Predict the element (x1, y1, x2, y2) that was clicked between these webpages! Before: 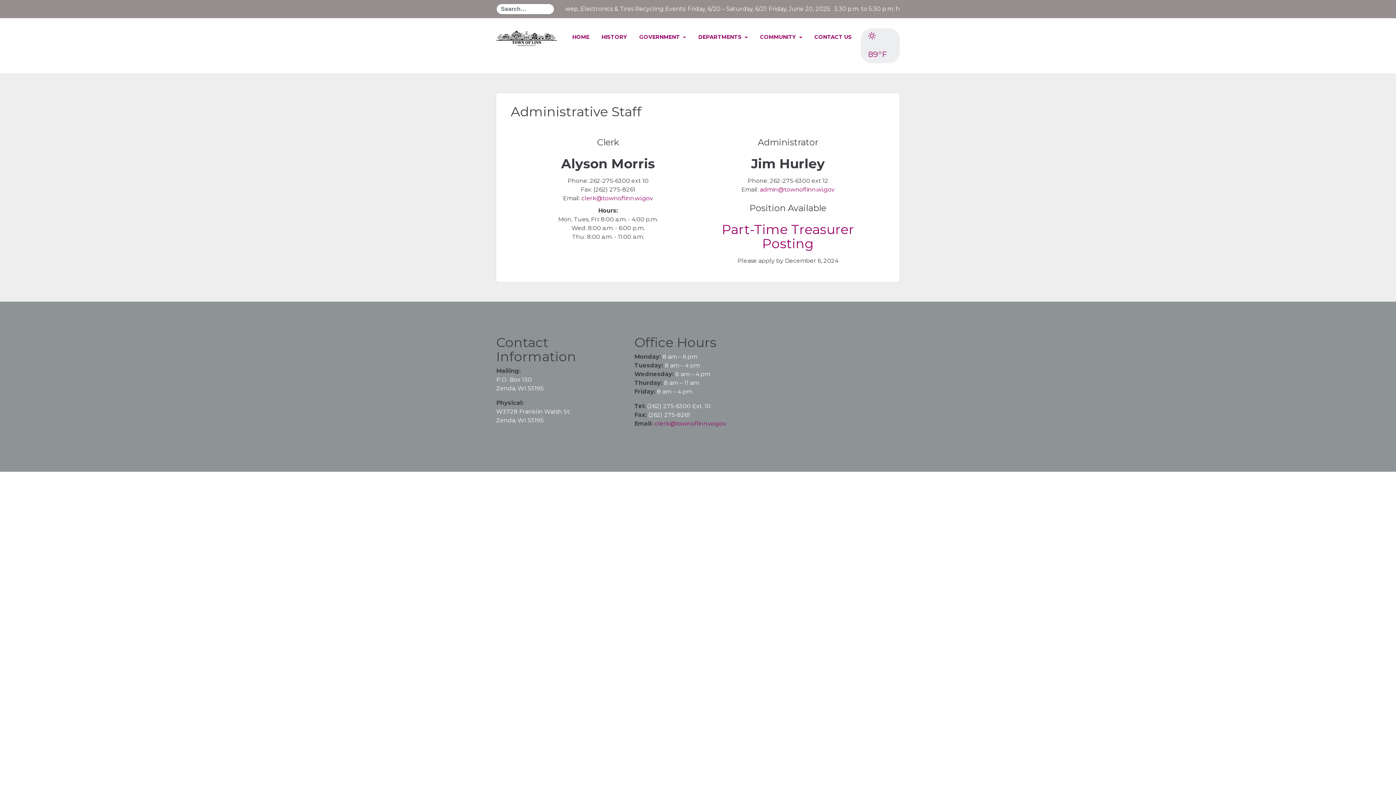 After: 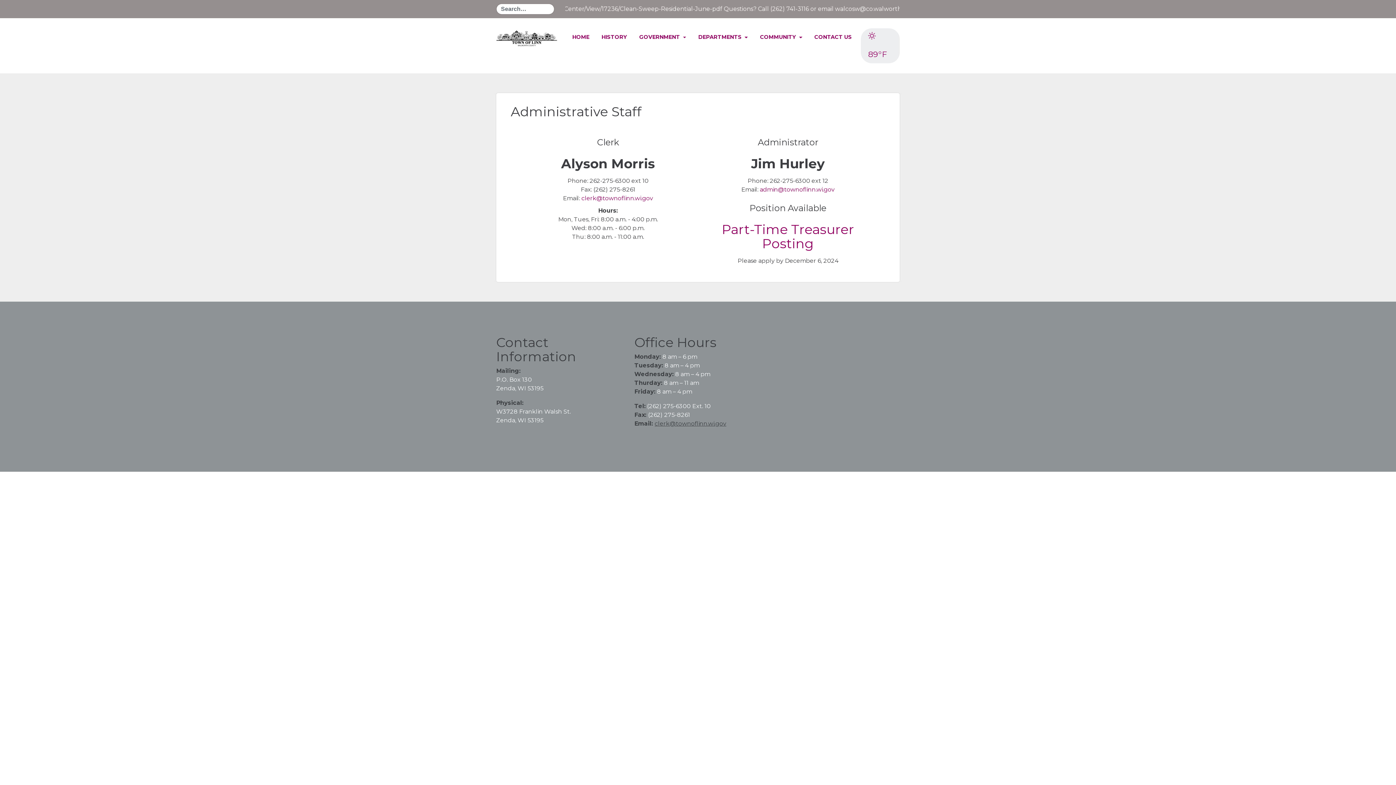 Action: bbox: (654, 420, 726, 427) label: clerk@townoflinn.wi.gov